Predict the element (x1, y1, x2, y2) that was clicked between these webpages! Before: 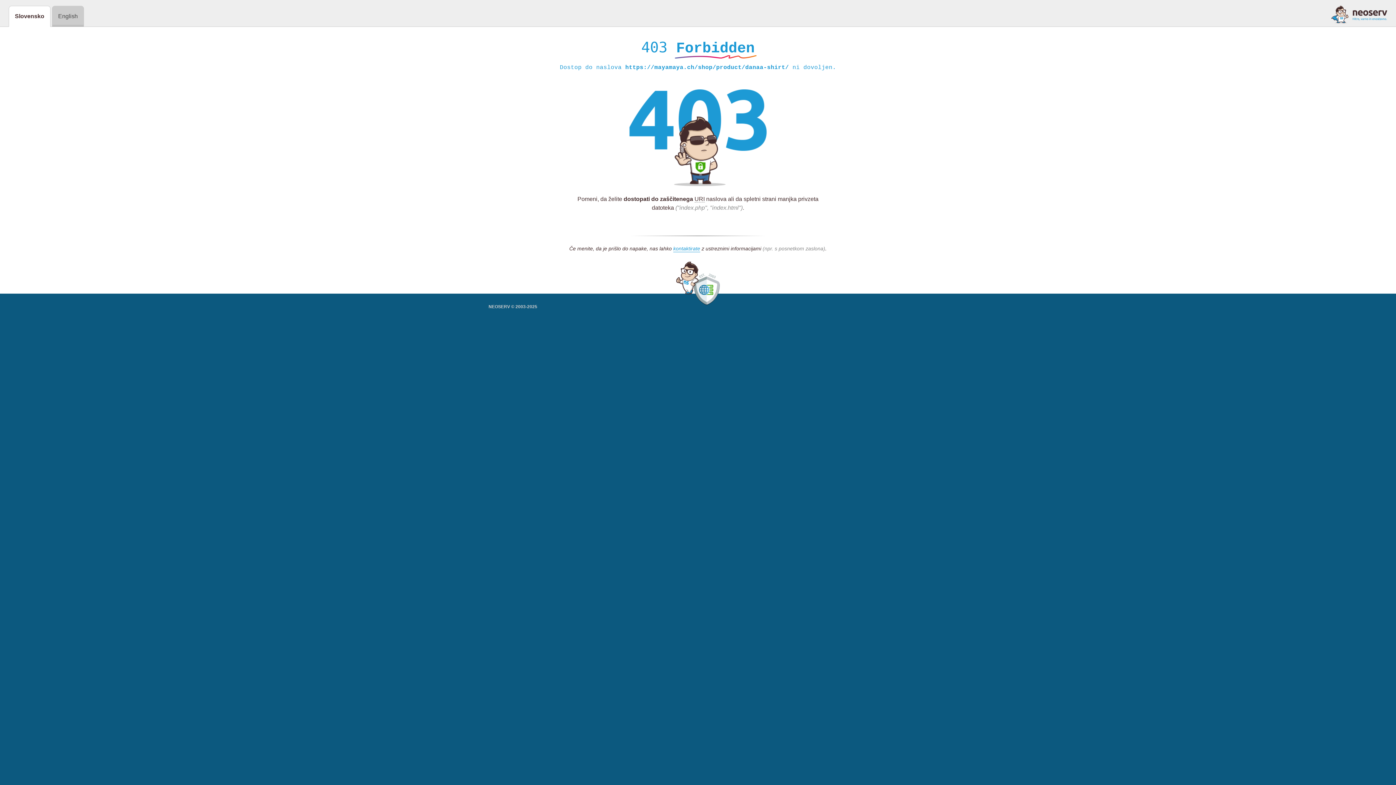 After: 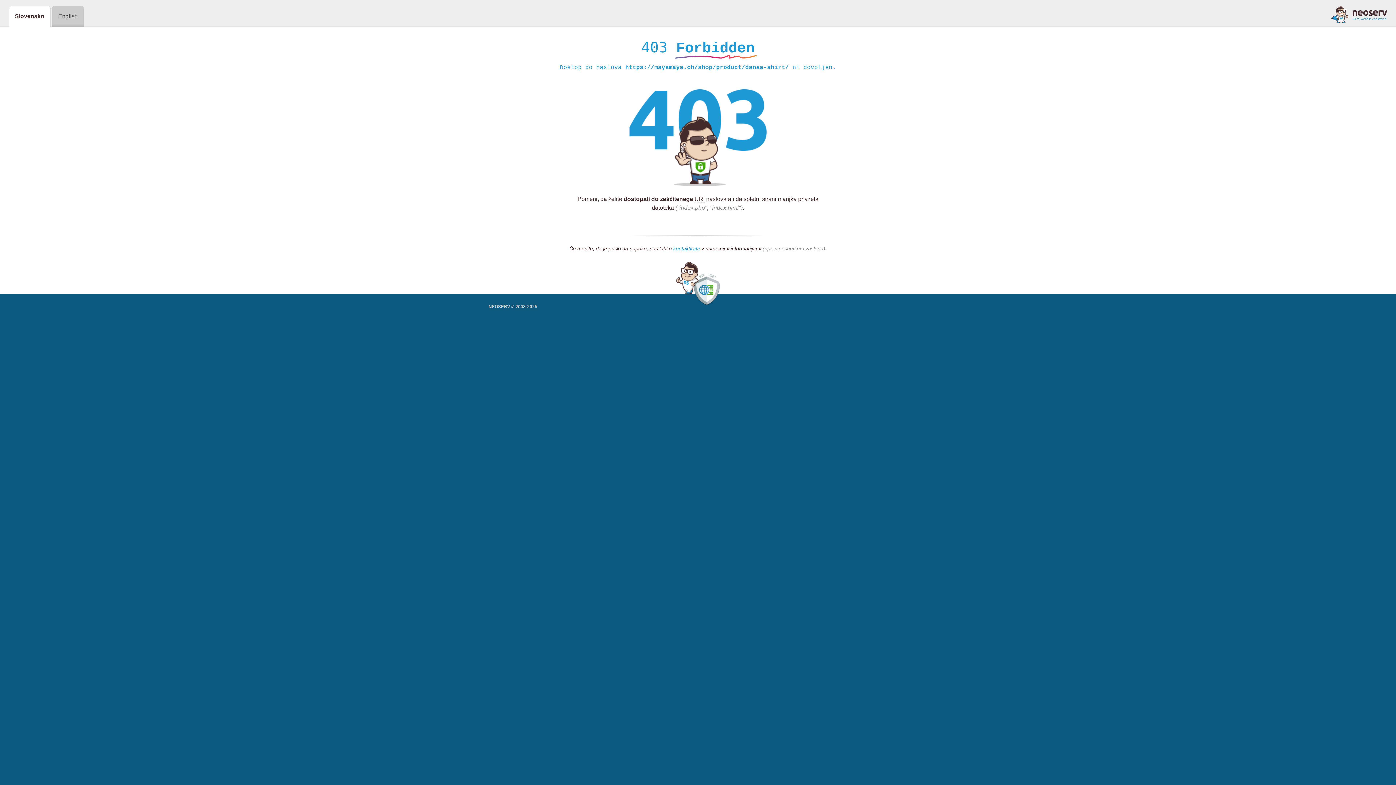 Action: label: kontaktirate bbox: (673, 245, 700, 252)